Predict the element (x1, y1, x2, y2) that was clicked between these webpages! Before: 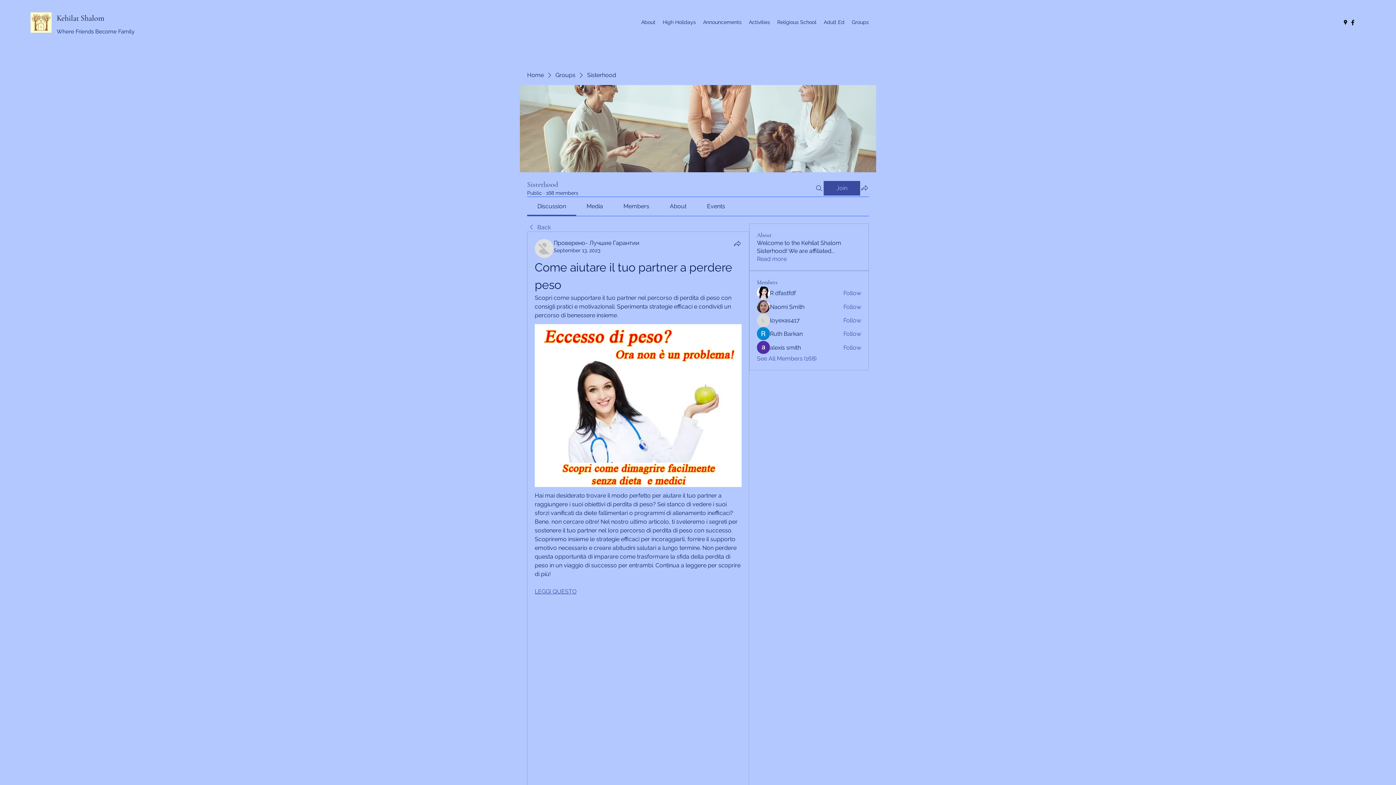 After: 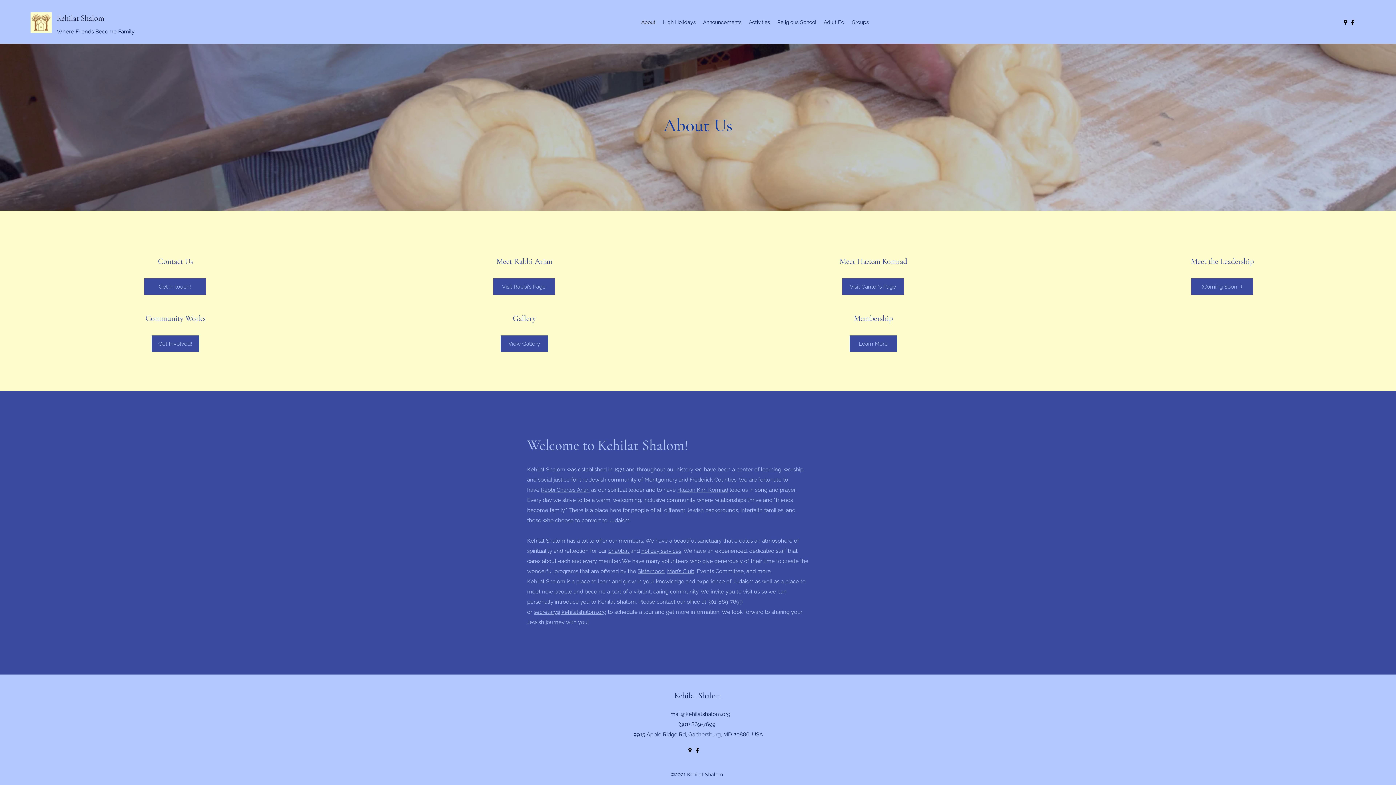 Action: bbox: (637, 16, 659, 28) label: About